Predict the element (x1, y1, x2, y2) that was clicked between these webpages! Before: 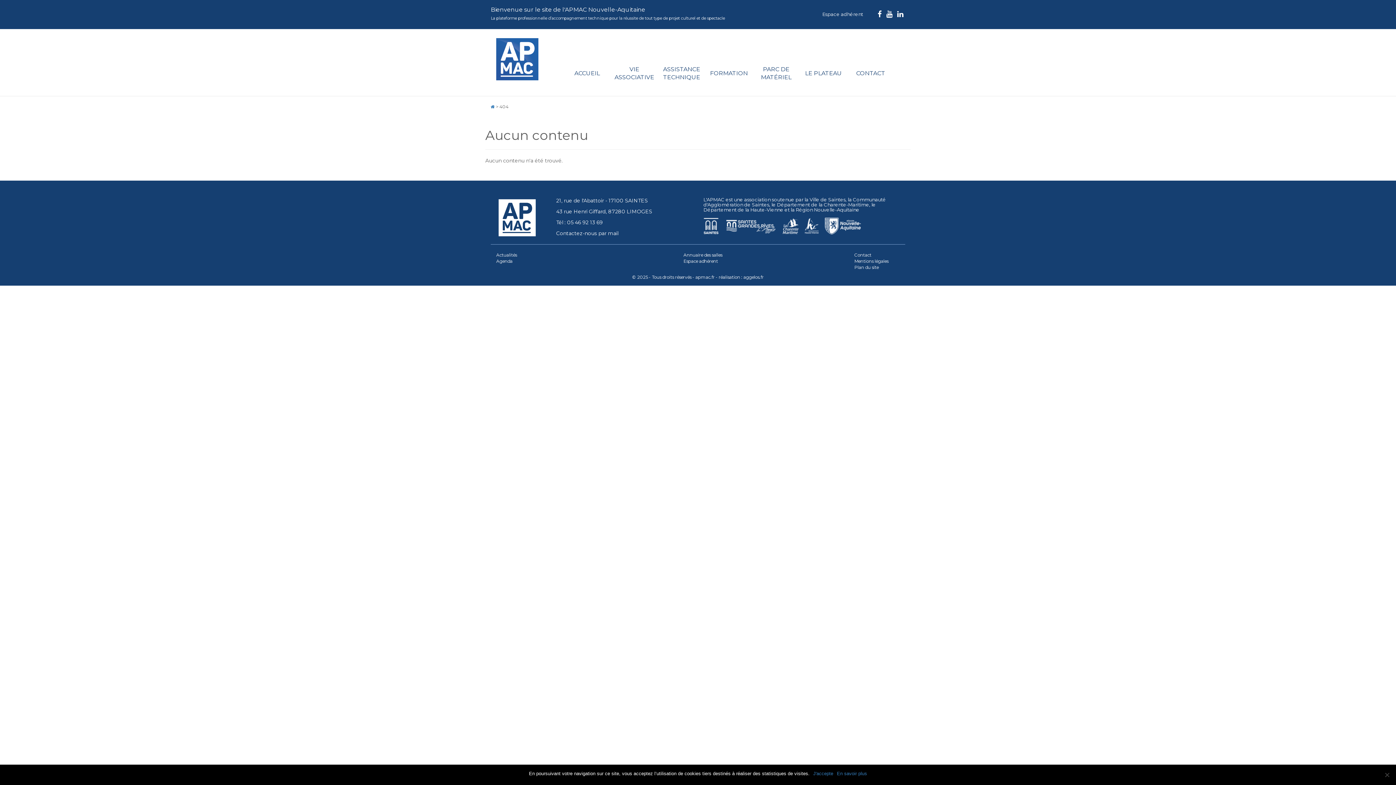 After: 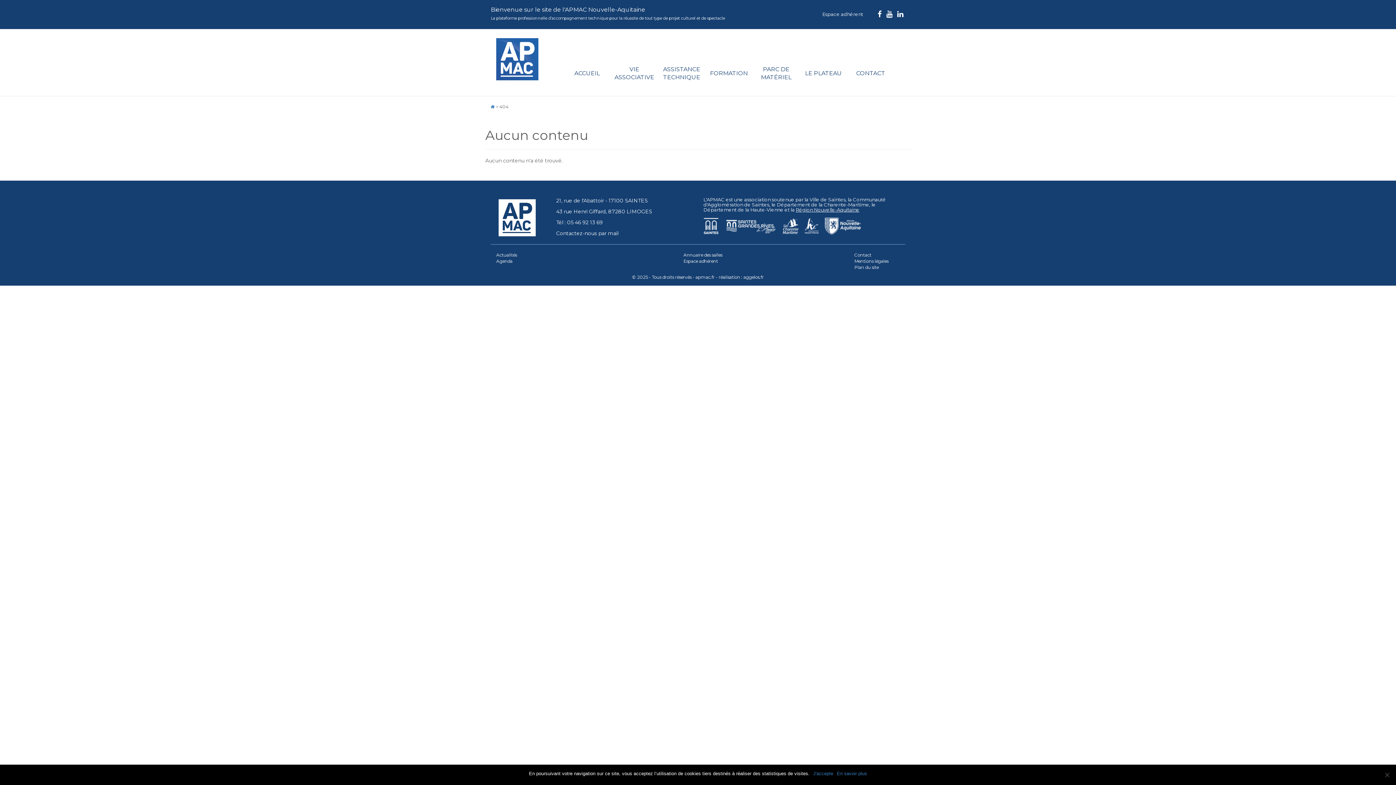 Action: bbox: (796, 206, 859, 212) label: Région Nouvelle-Aquitaine